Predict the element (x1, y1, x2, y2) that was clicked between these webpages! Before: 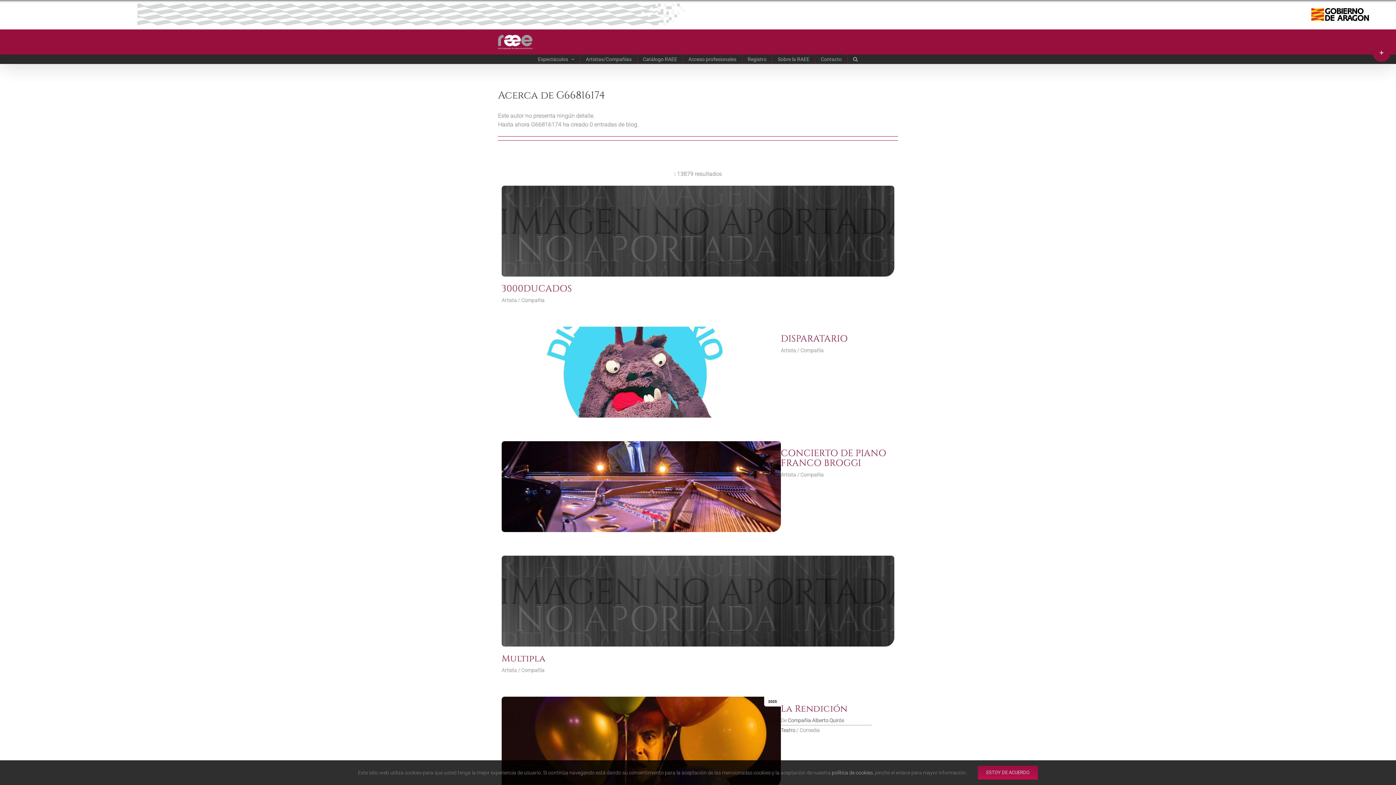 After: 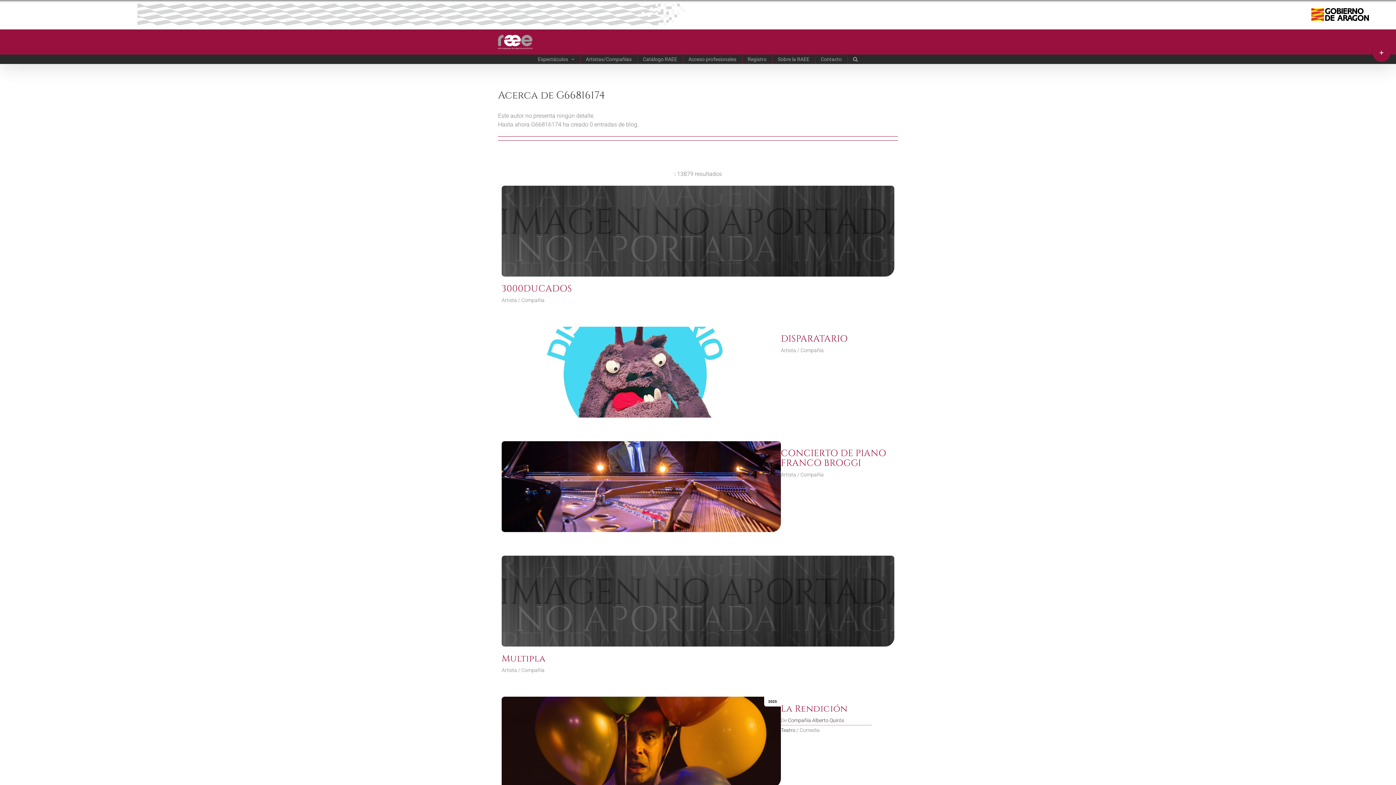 Action: bbox: (978, 766, 1038, 780) label: ESTOY DE ACUERDO